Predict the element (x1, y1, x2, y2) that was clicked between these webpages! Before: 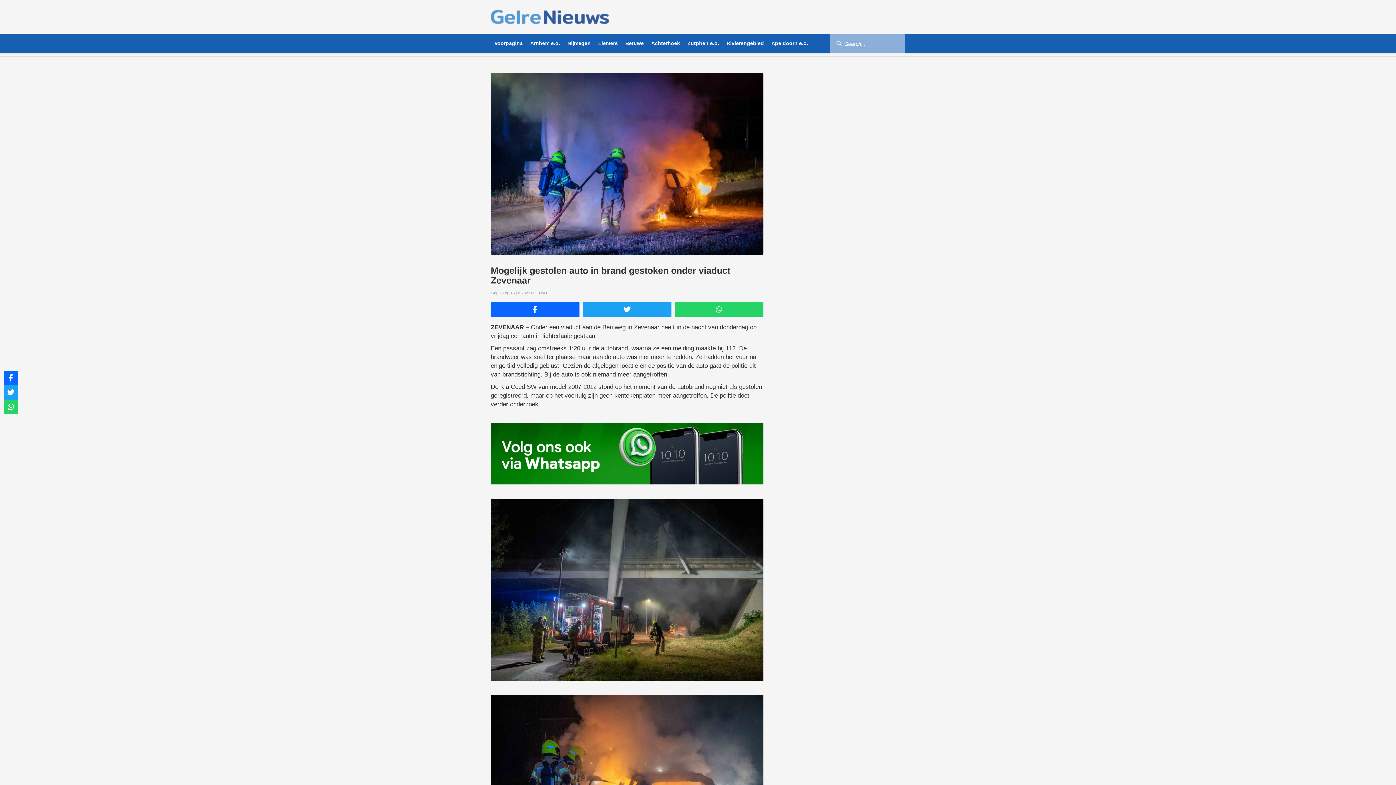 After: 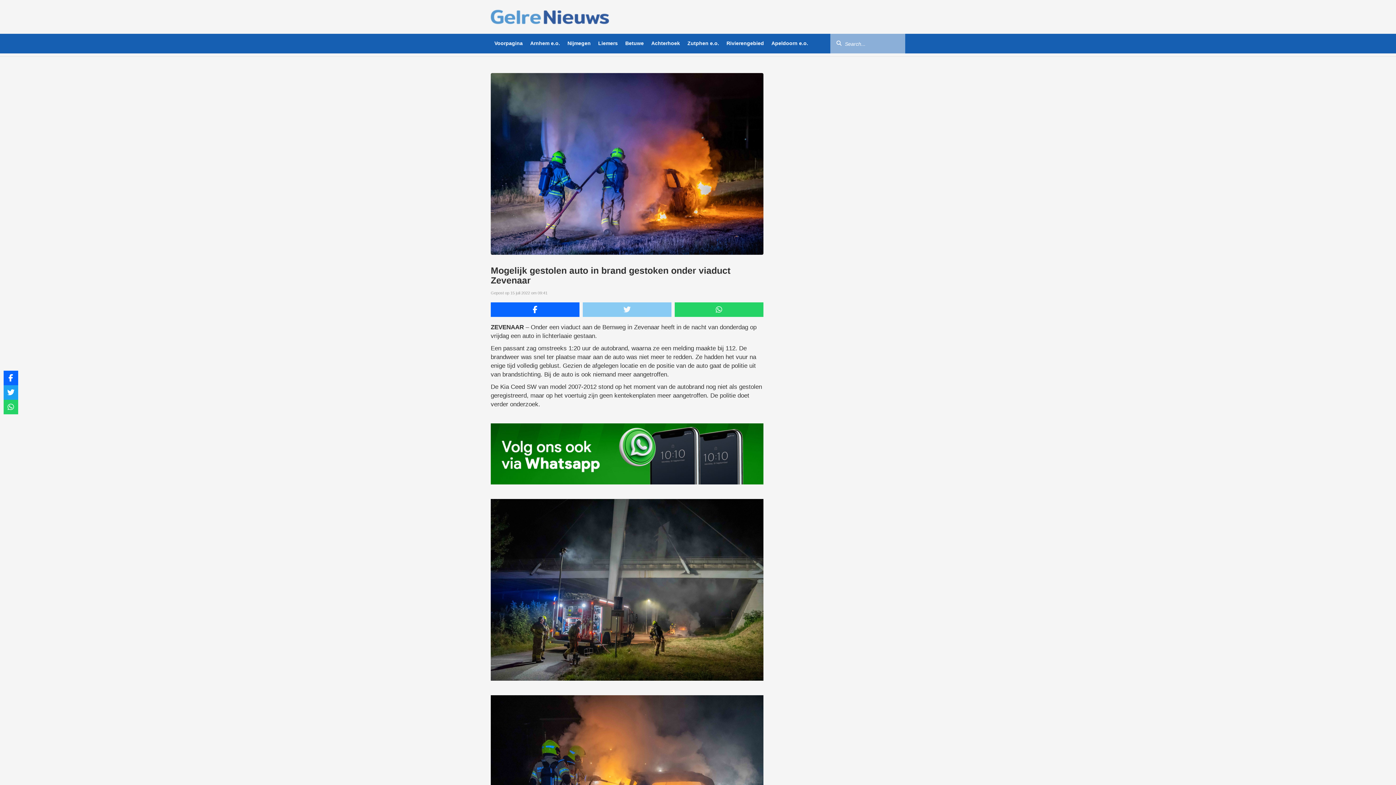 Action: bbox: (582, 302, 671, 317)